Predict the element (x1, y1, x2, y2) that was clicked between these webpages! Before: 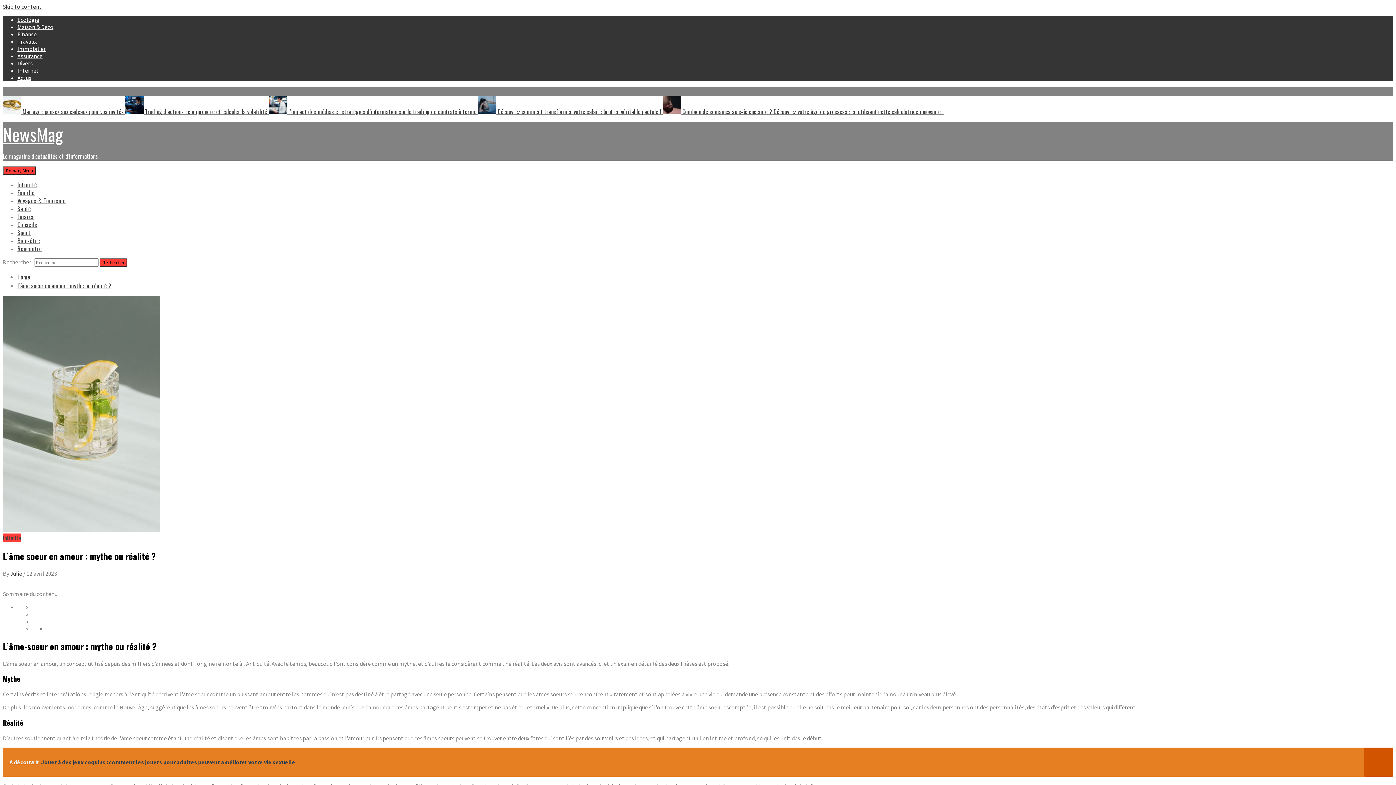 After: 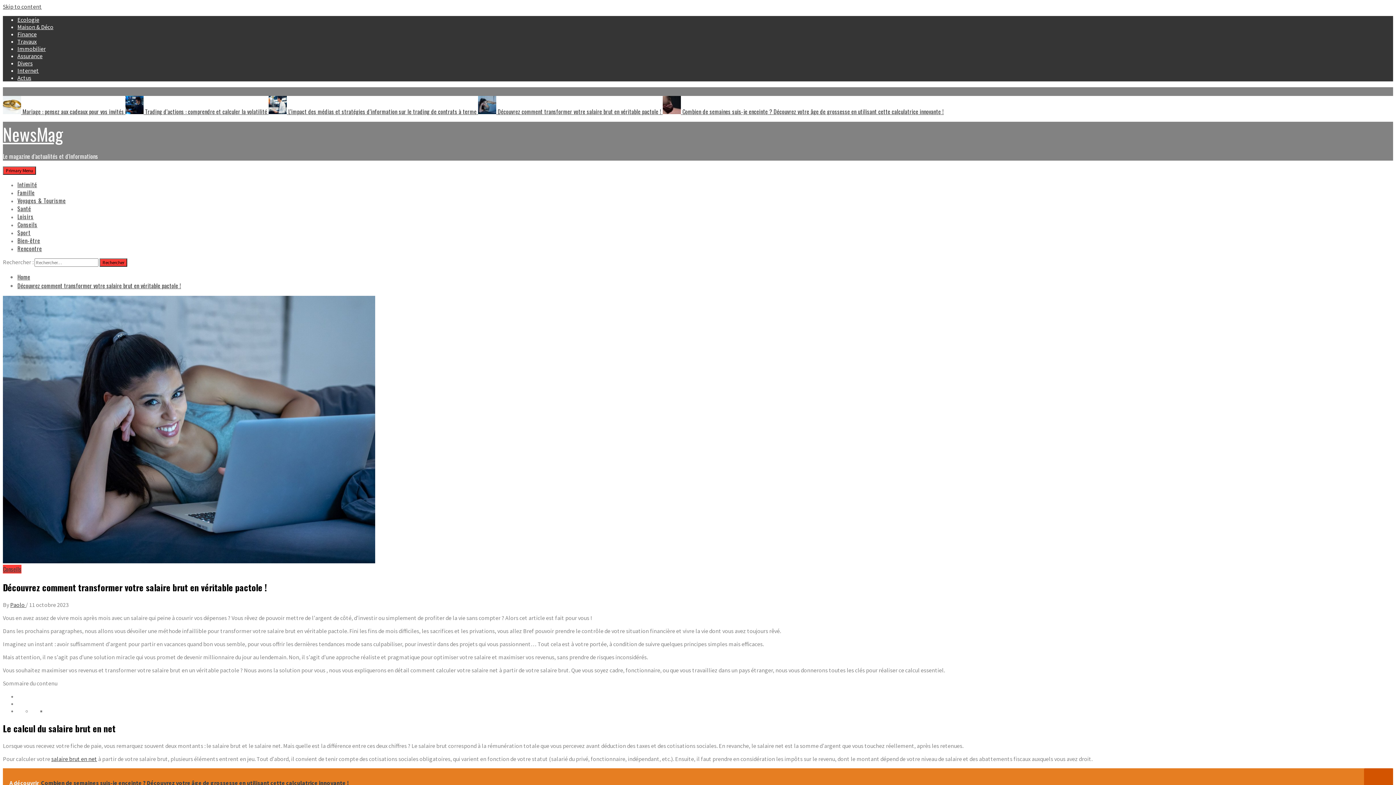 Action: bbox: (478, 107, 662, 116) label:  Découvrez comment transformer votre salaire brut en véritable pactole ! 